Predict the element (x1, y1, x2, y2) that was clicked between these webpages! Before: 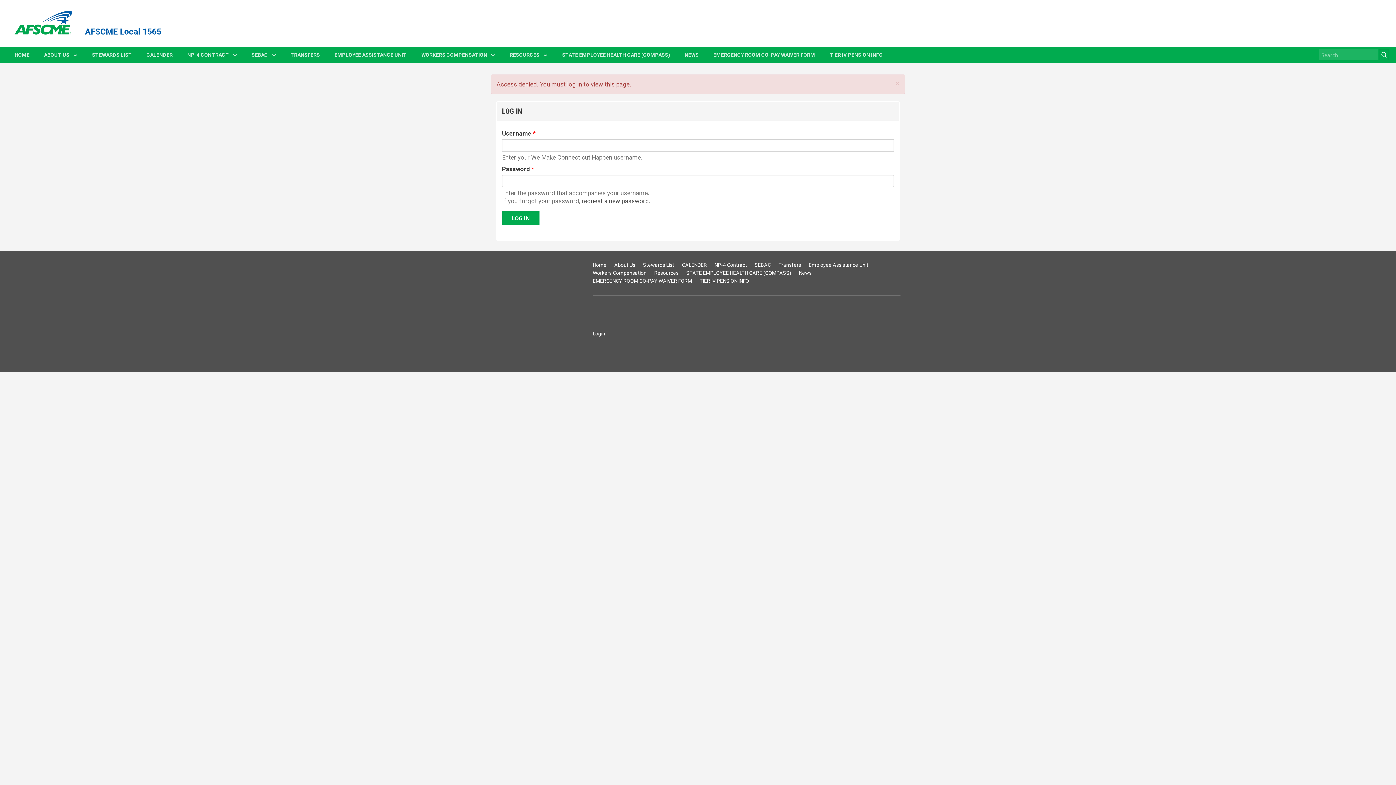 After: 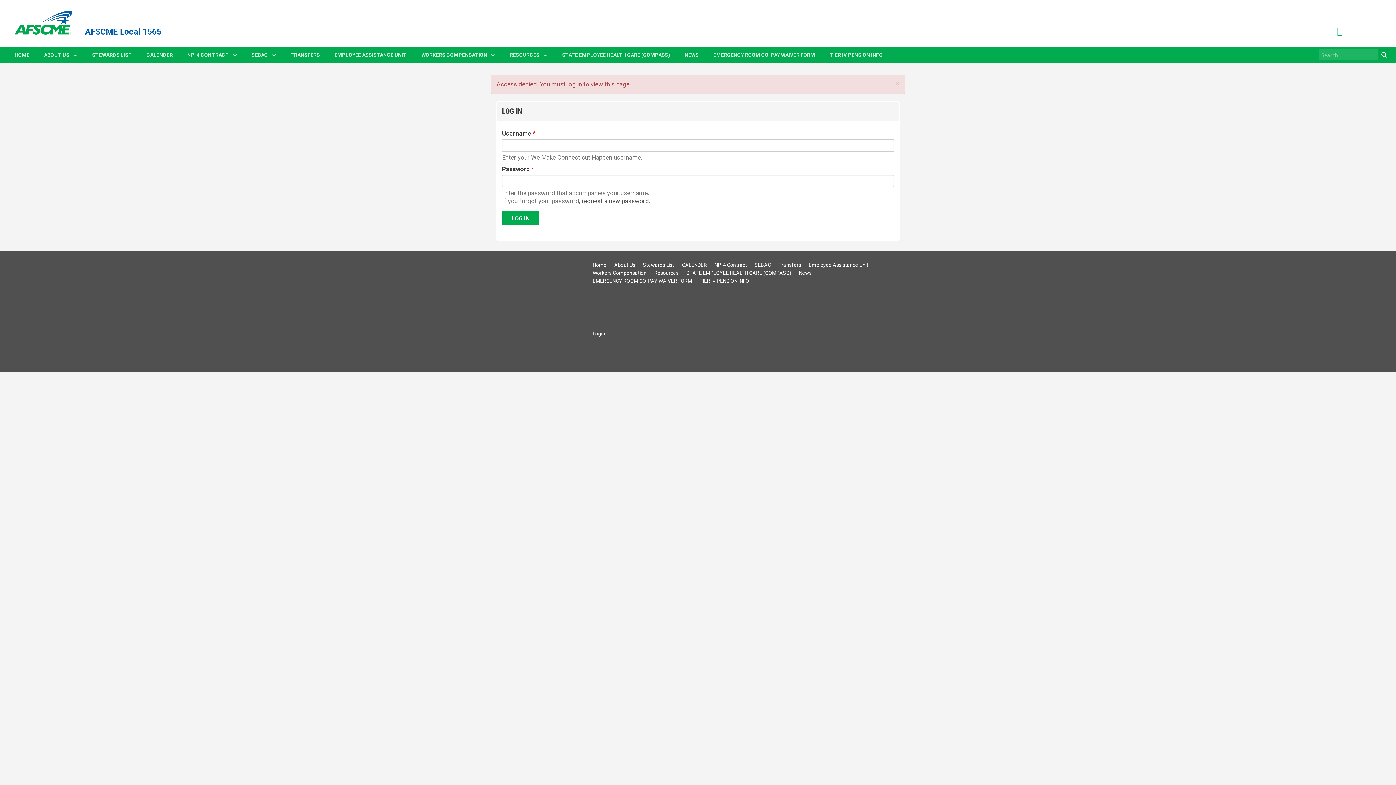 Action: label: Twitter bbox: (1337, 28, 1343, 35)